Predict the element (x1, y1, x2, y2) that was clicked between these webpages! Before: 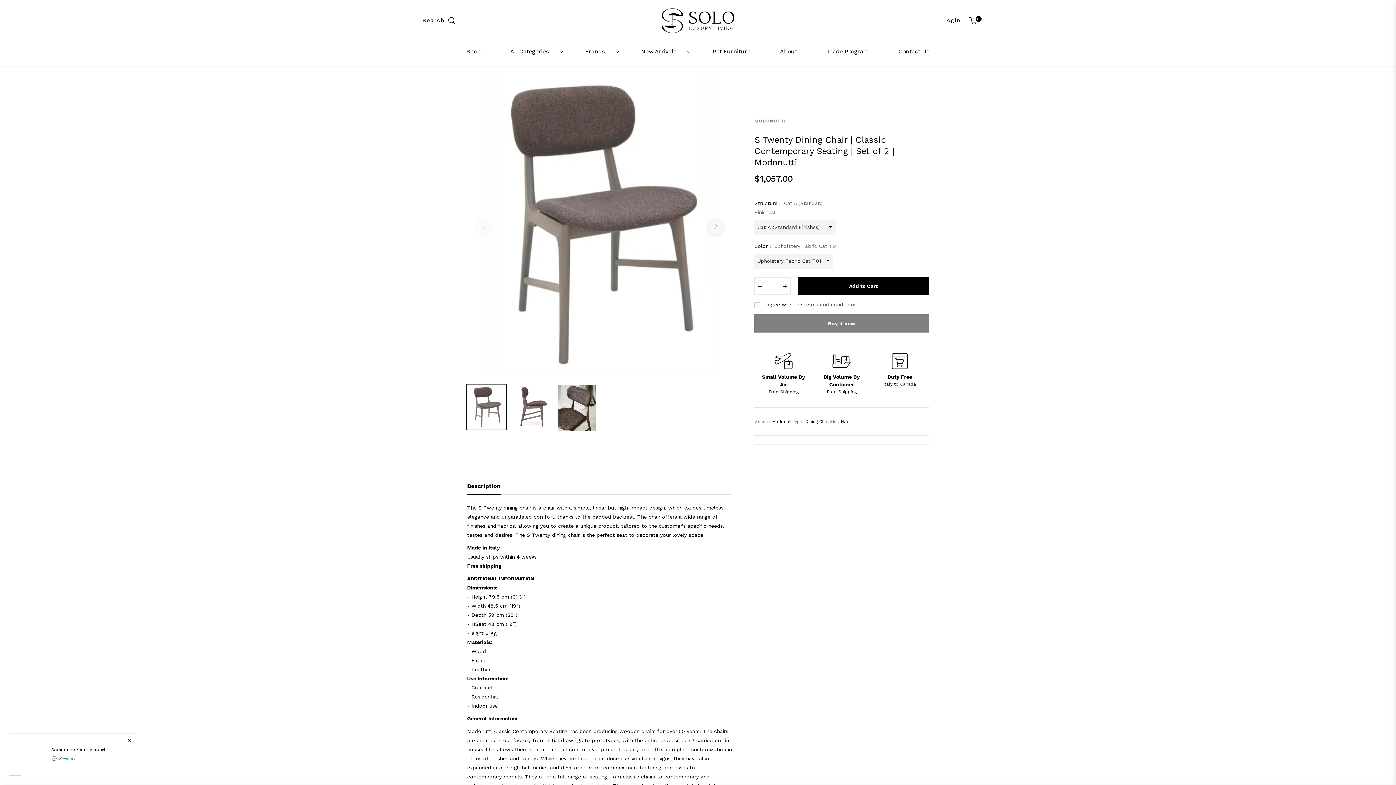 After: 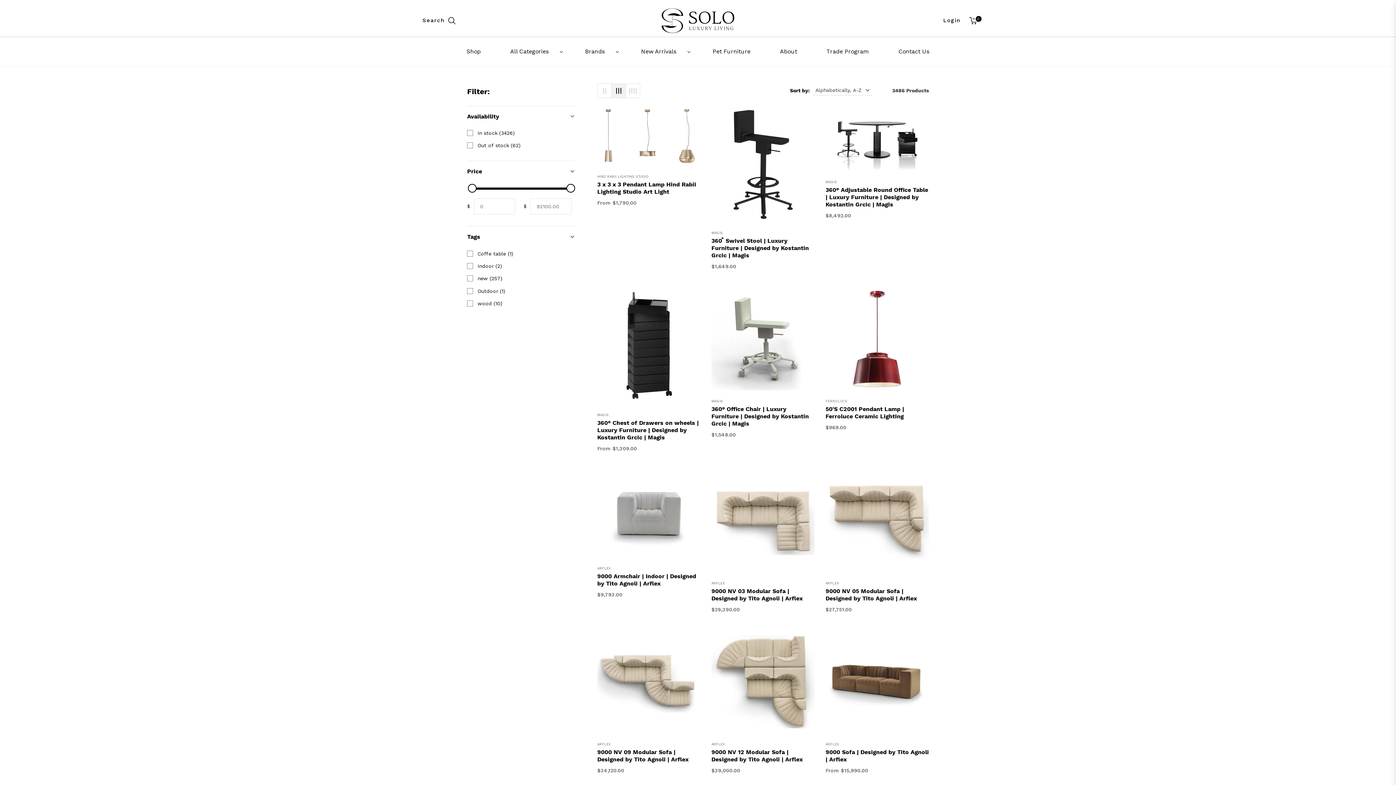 Action: label: Shop bbox: (452, 36, 495, 66)